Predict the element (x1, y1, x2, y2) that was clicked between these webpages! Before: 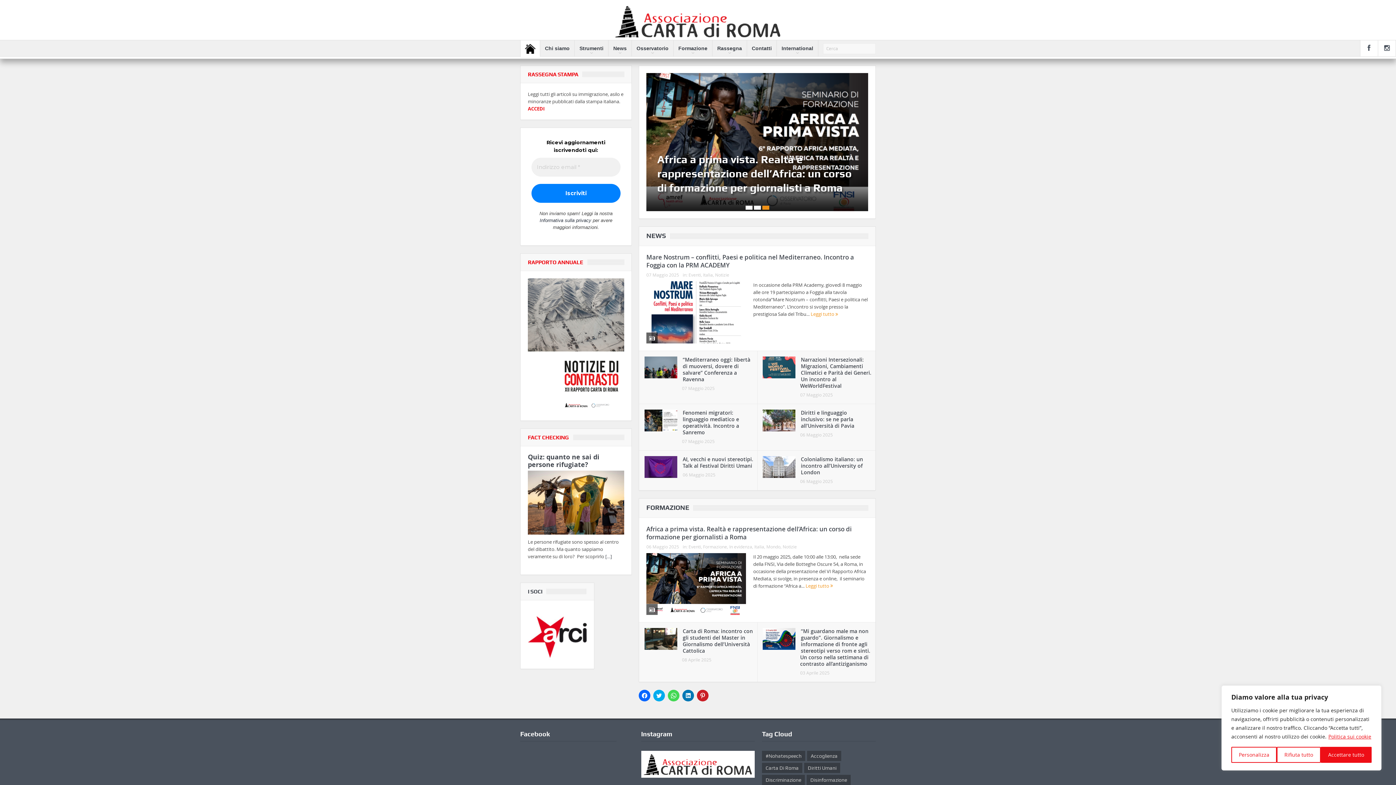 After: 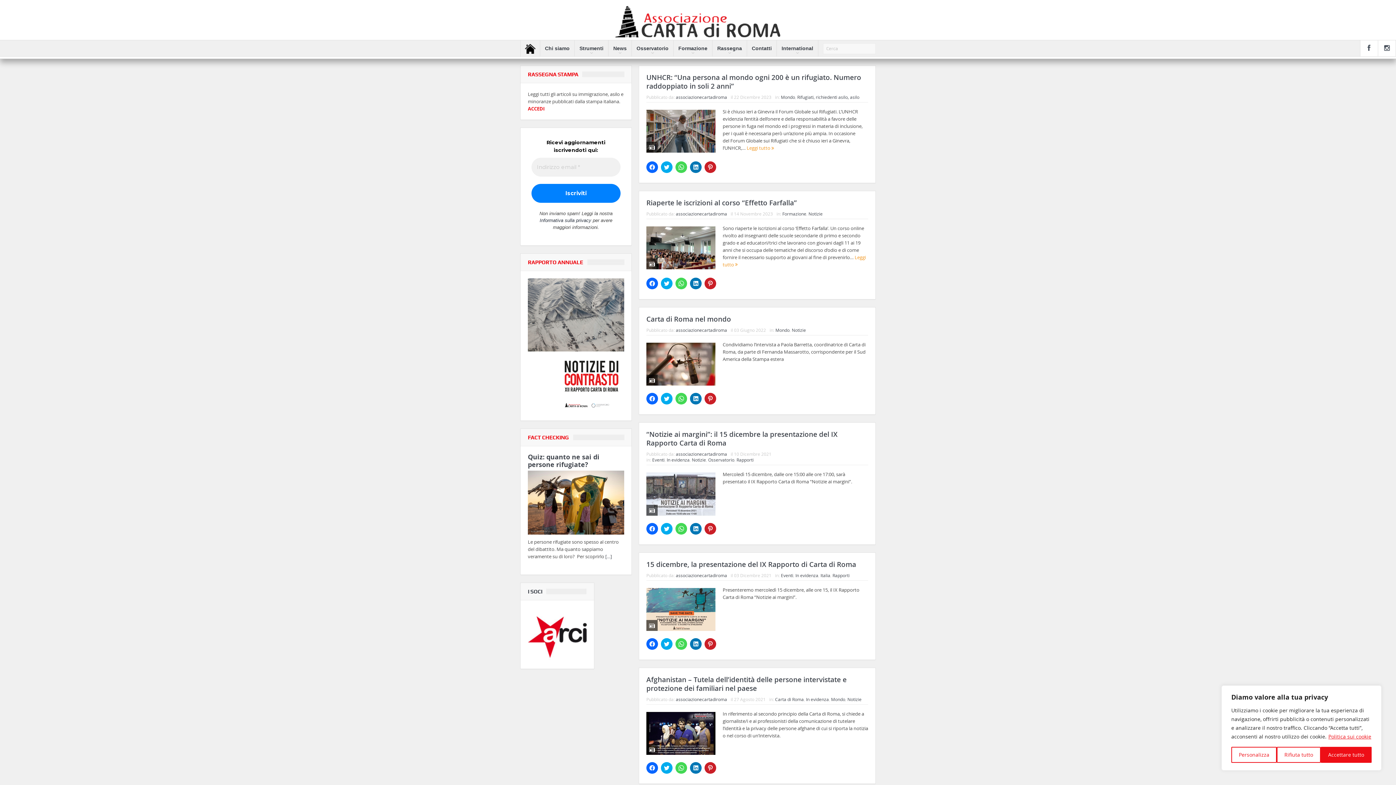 Action: bbox: (762, 763, 802, 773) label: Carta Di Roma